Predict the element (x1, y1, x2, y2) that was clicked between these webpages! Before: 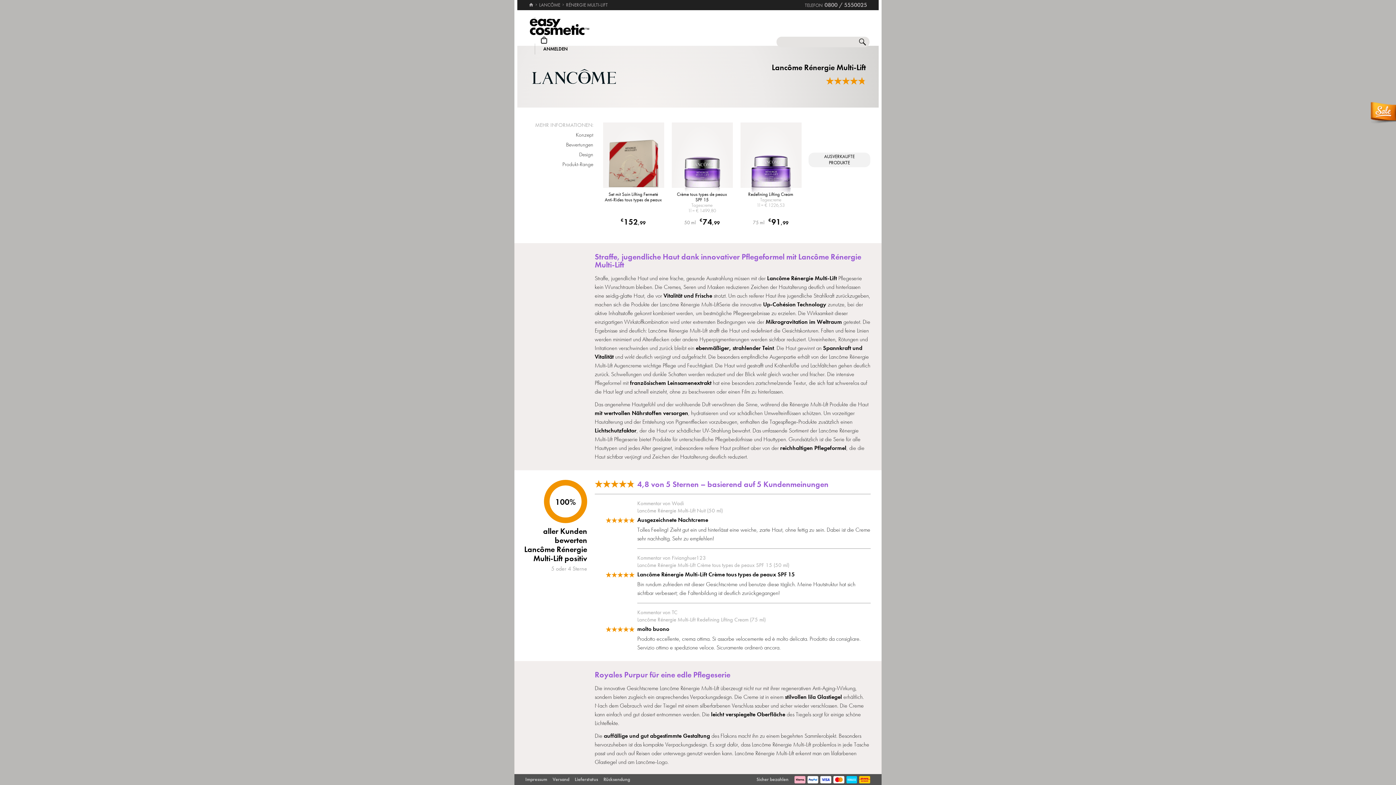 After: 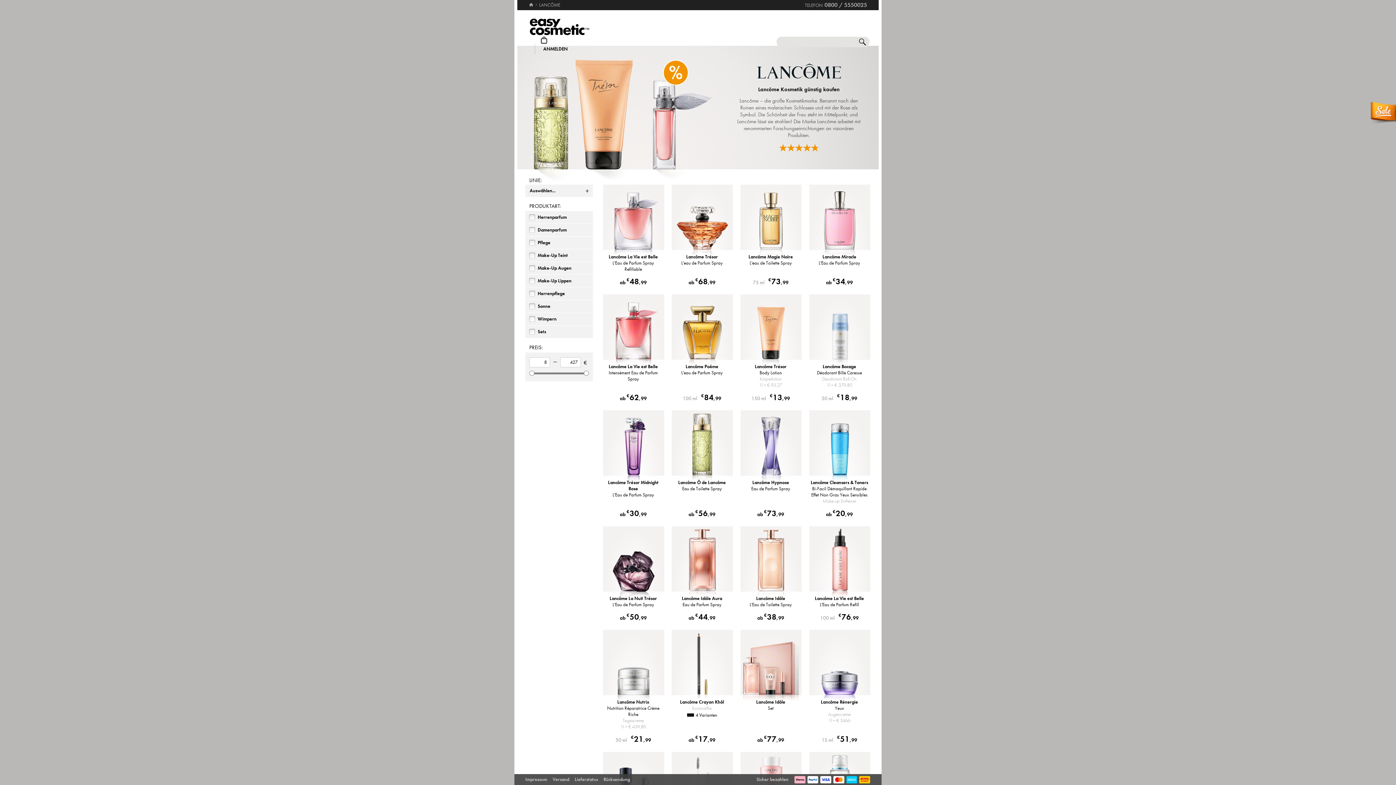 Action: bbox: (532, 69, 616, 84)